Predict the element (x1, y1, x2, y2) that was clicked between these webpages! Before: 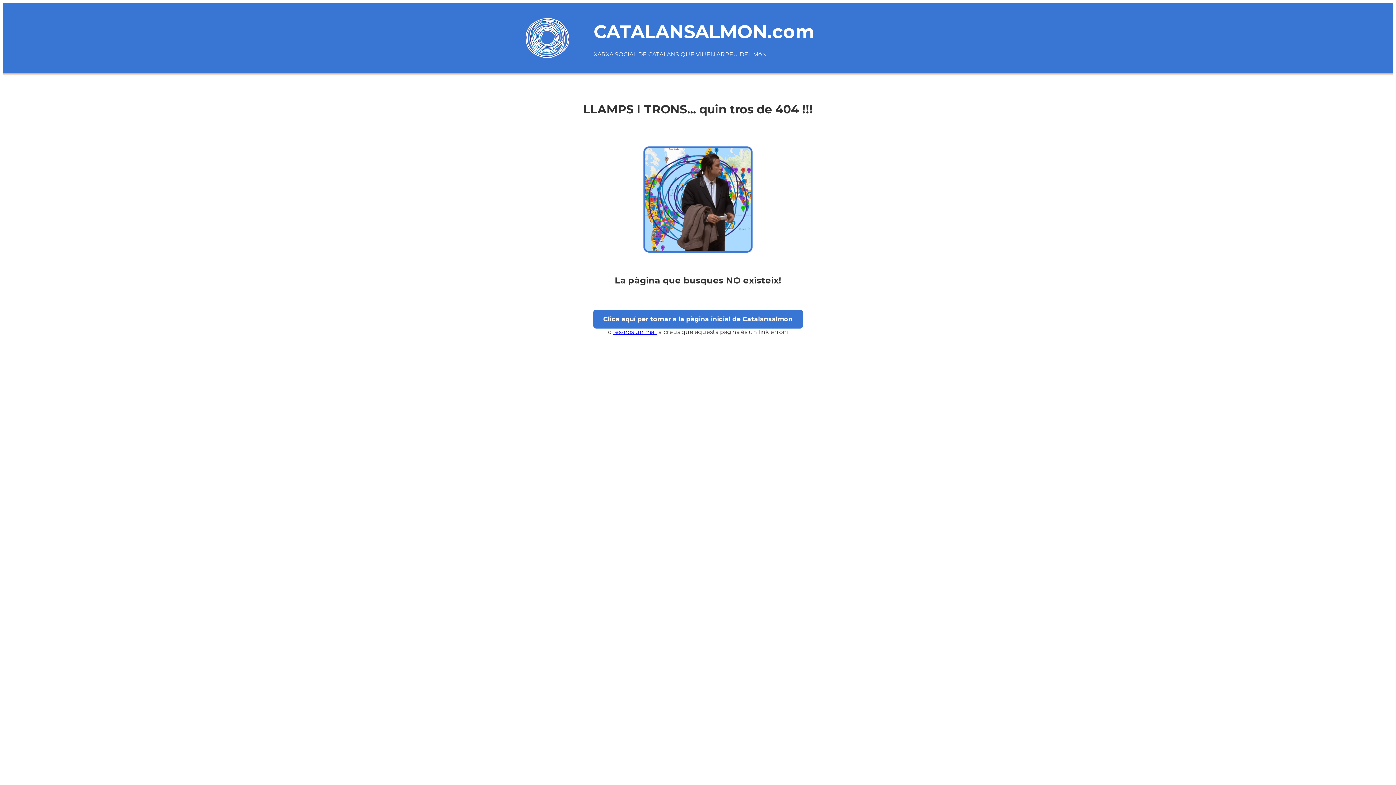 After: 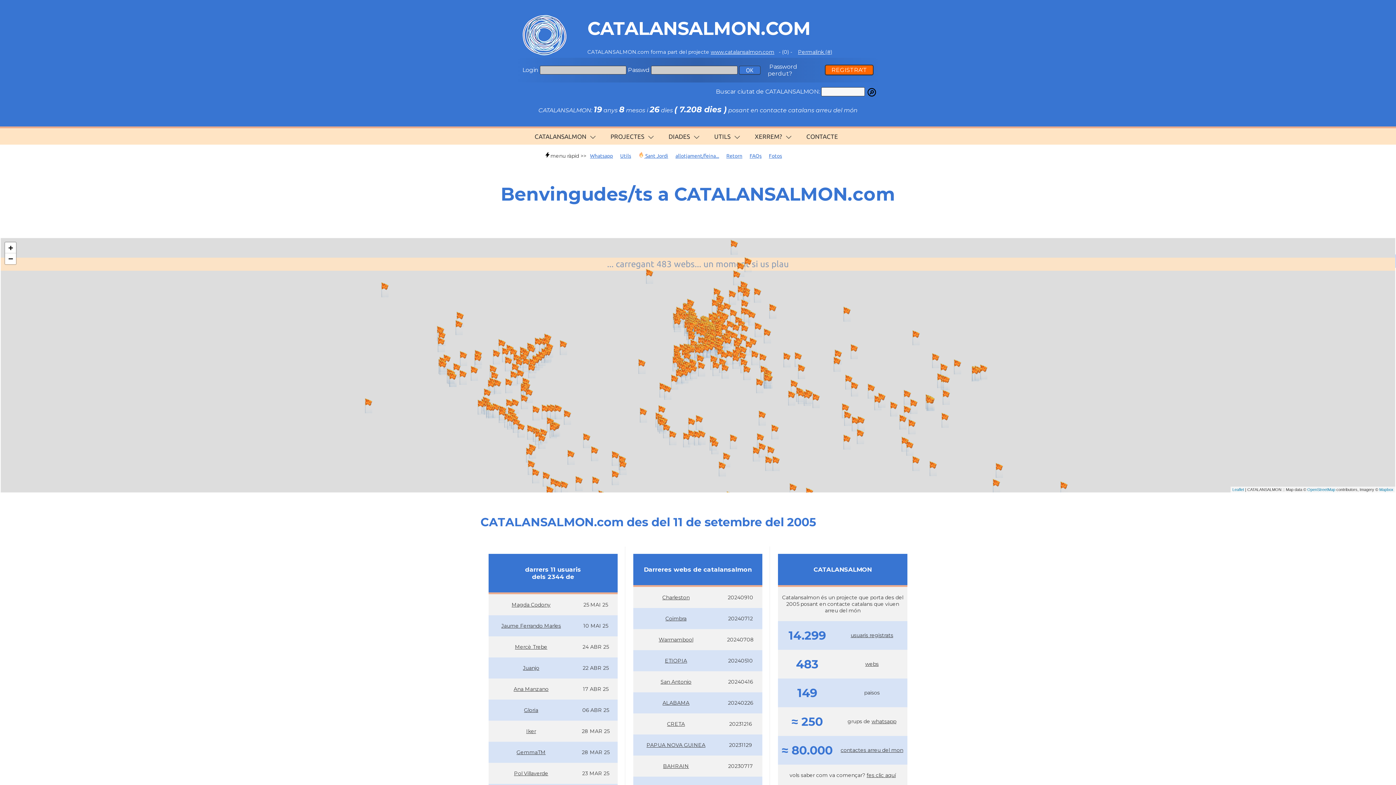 Action: bbox: (593, 20, 814, 42) label: CATALANSALMON.com